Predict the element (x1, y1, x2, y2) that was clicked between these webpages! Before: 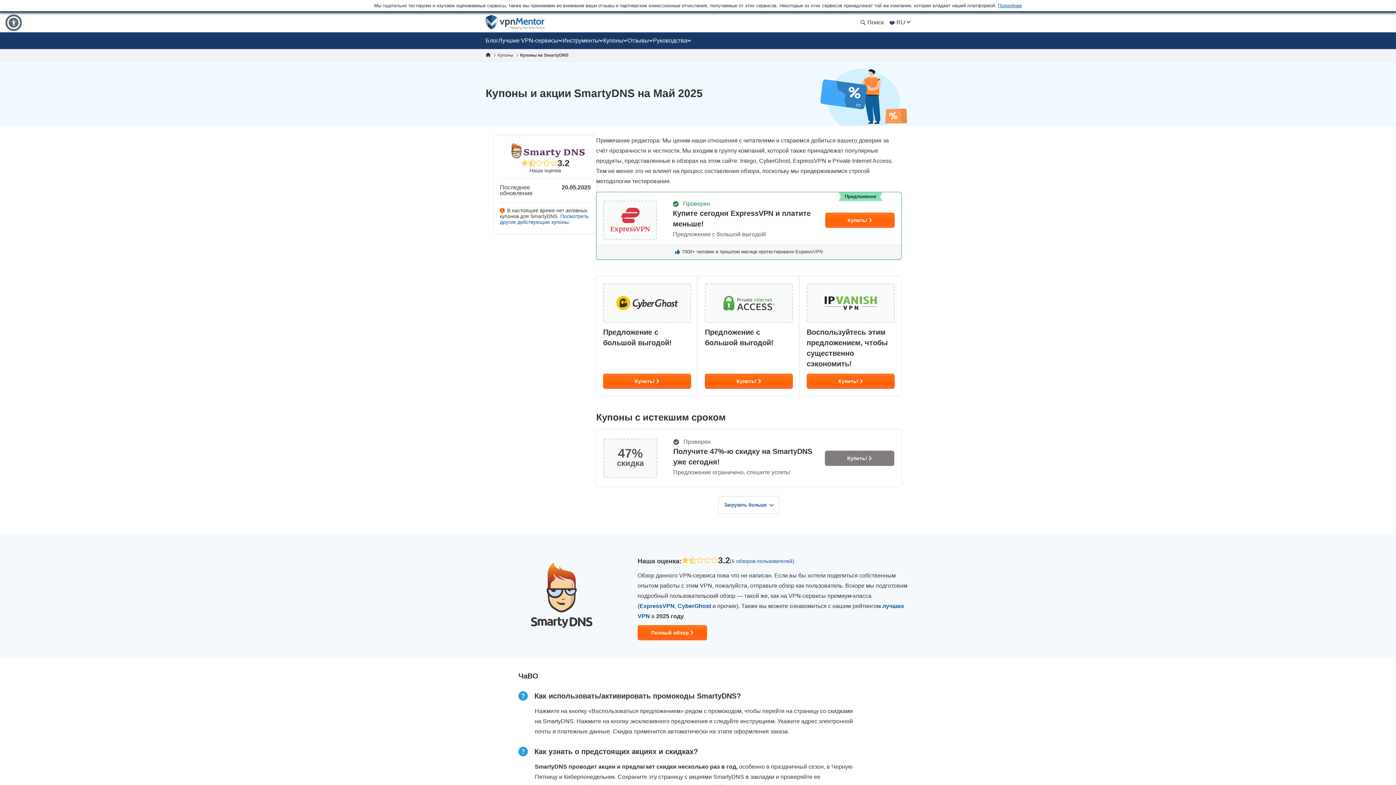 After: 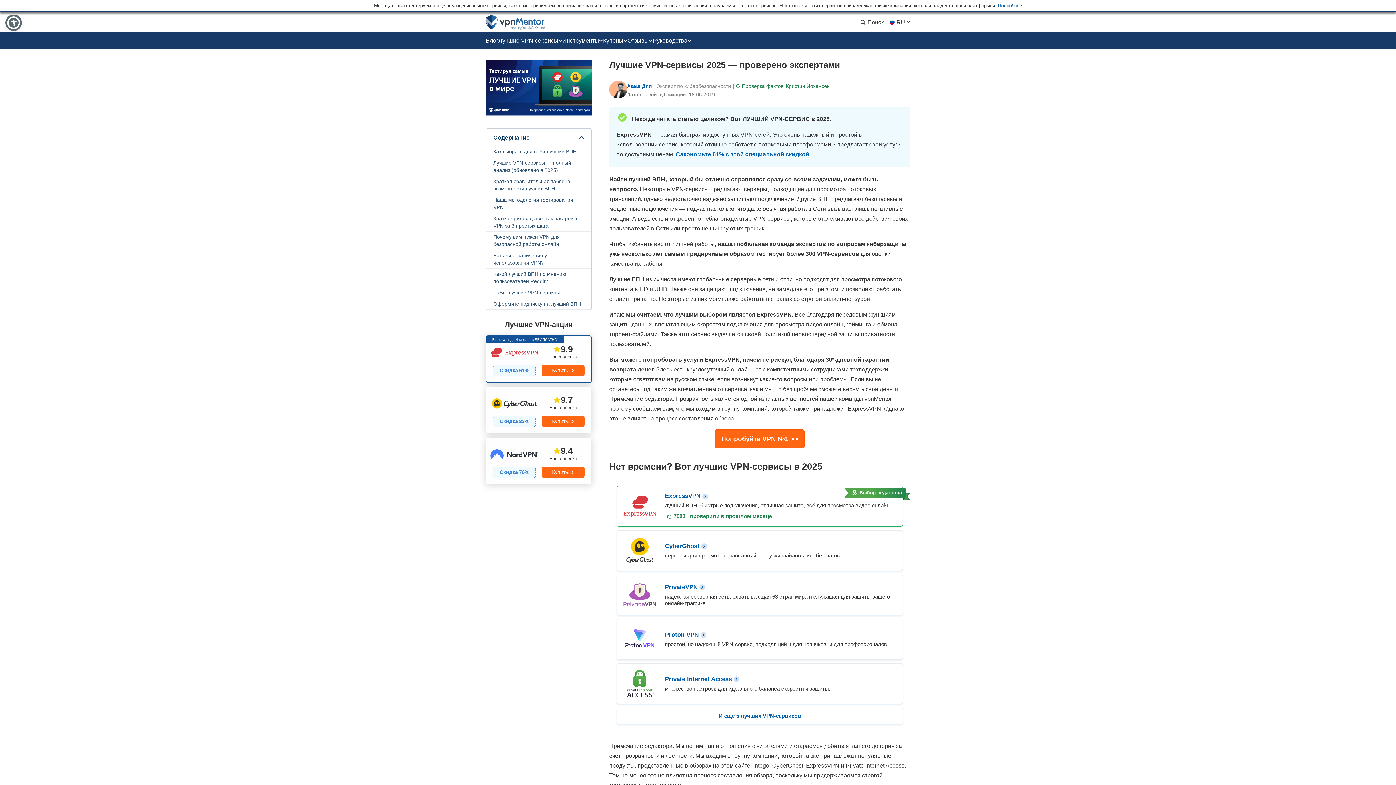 Action: bbox: (653, 32, 691, 49) label: Руководства